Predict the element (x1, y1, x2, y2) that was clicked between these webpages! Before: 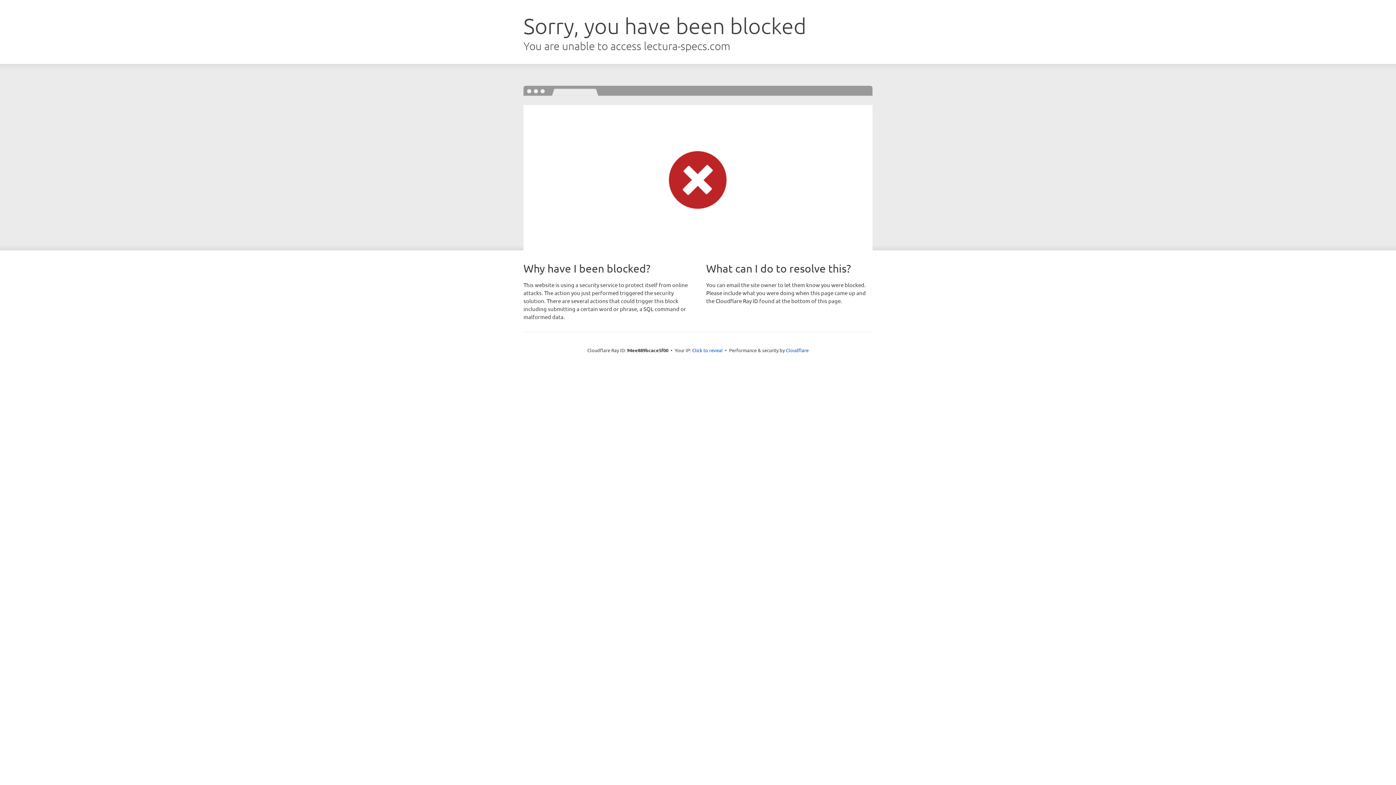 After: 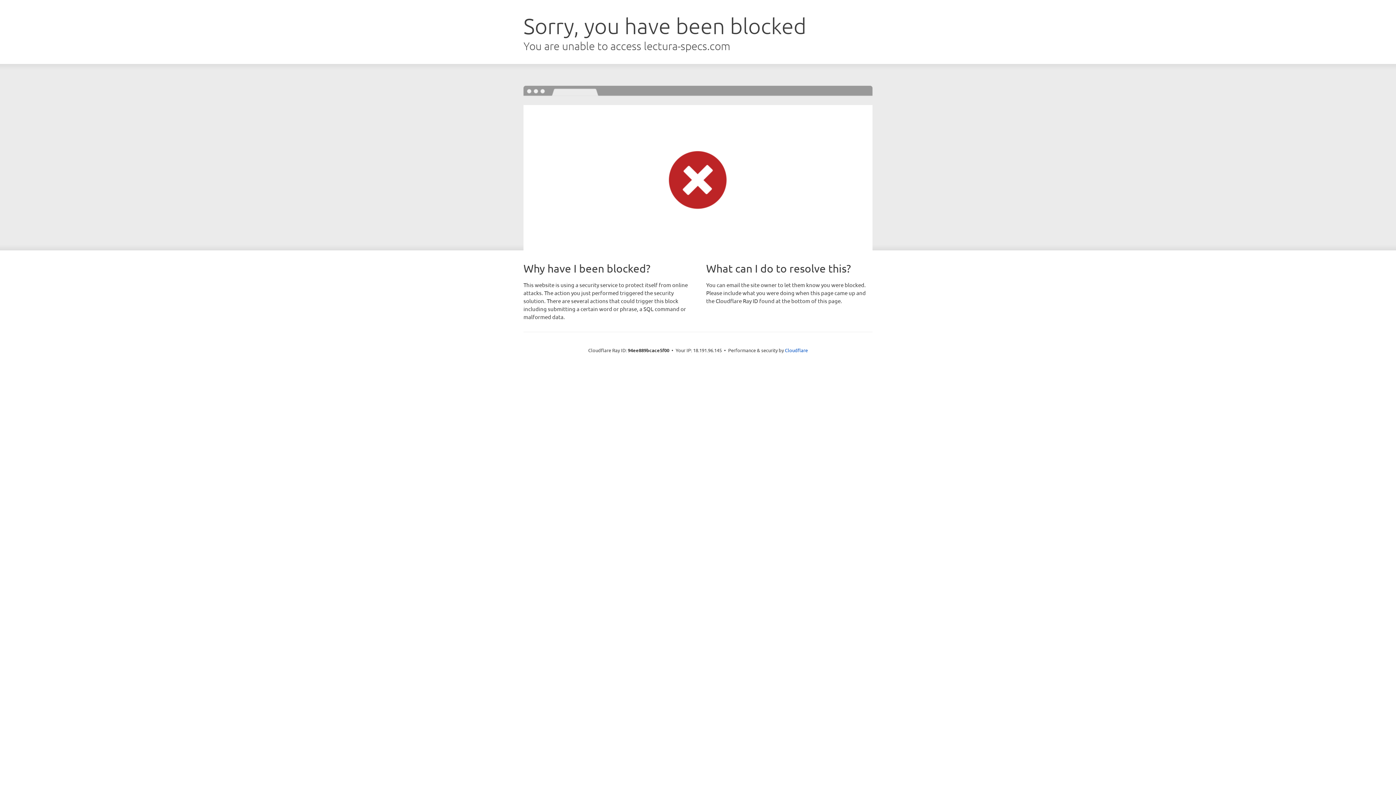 Action: bbox: (692, 346, 722, 353) label: Click to reveal